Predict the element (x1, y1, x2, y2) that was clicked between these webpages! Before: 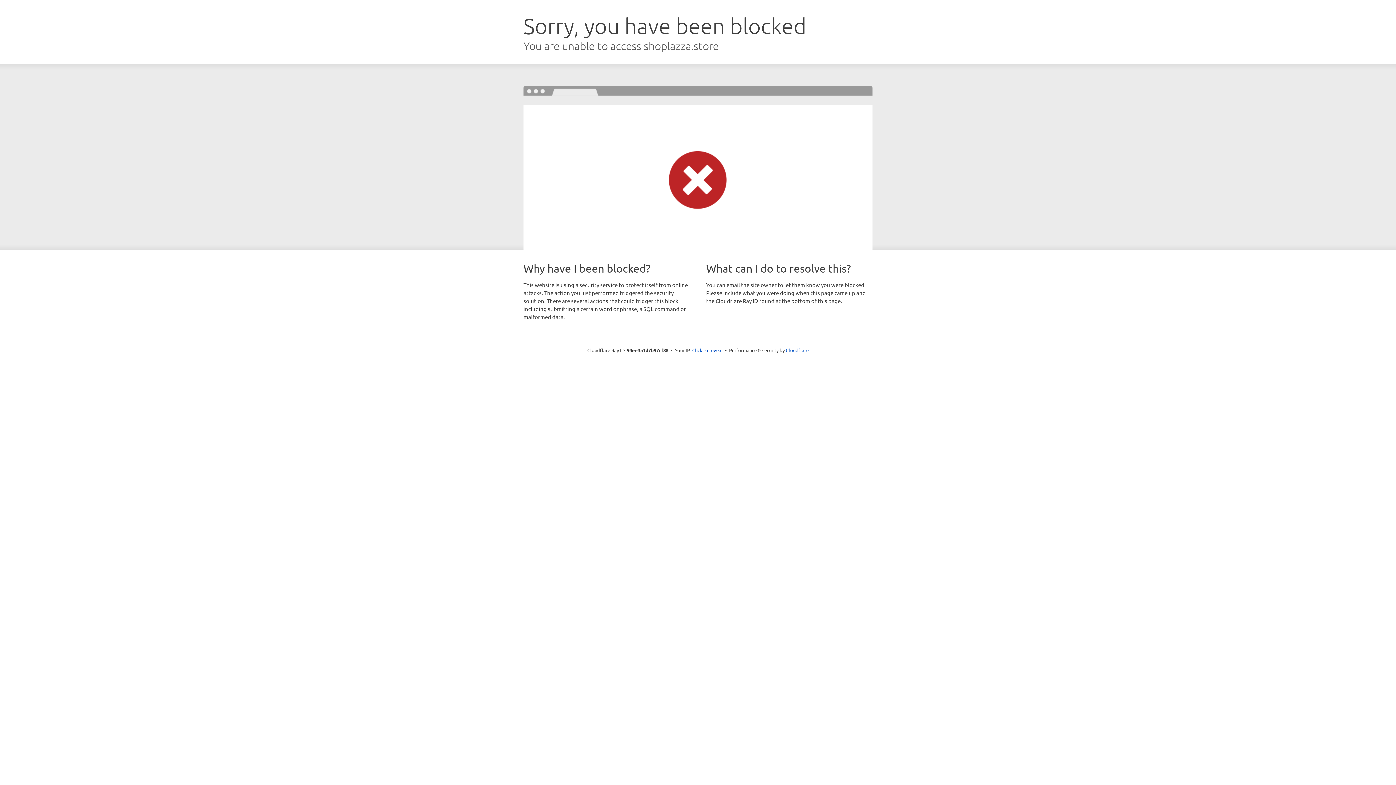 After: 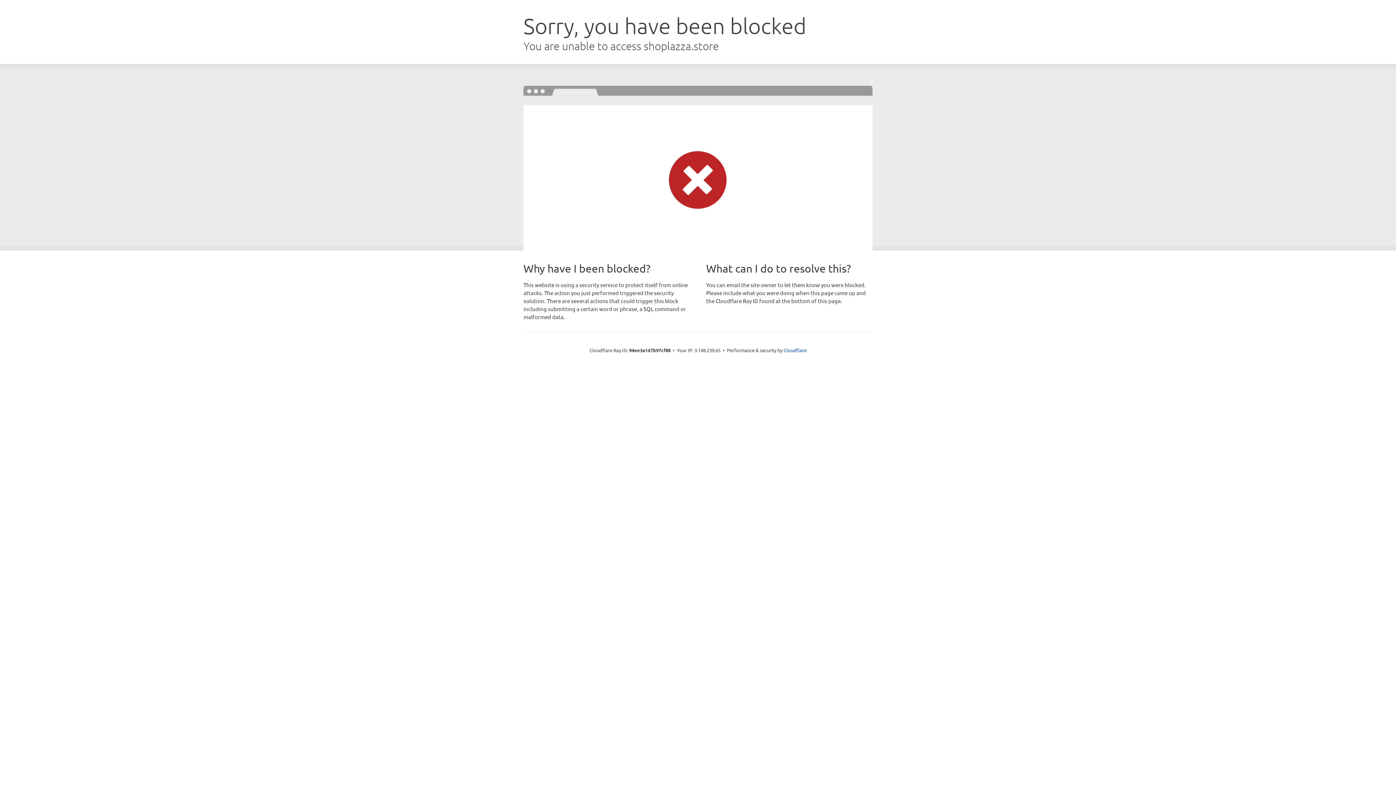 Action: bbox: (692, 346, 722, 353) label: Click to reveal